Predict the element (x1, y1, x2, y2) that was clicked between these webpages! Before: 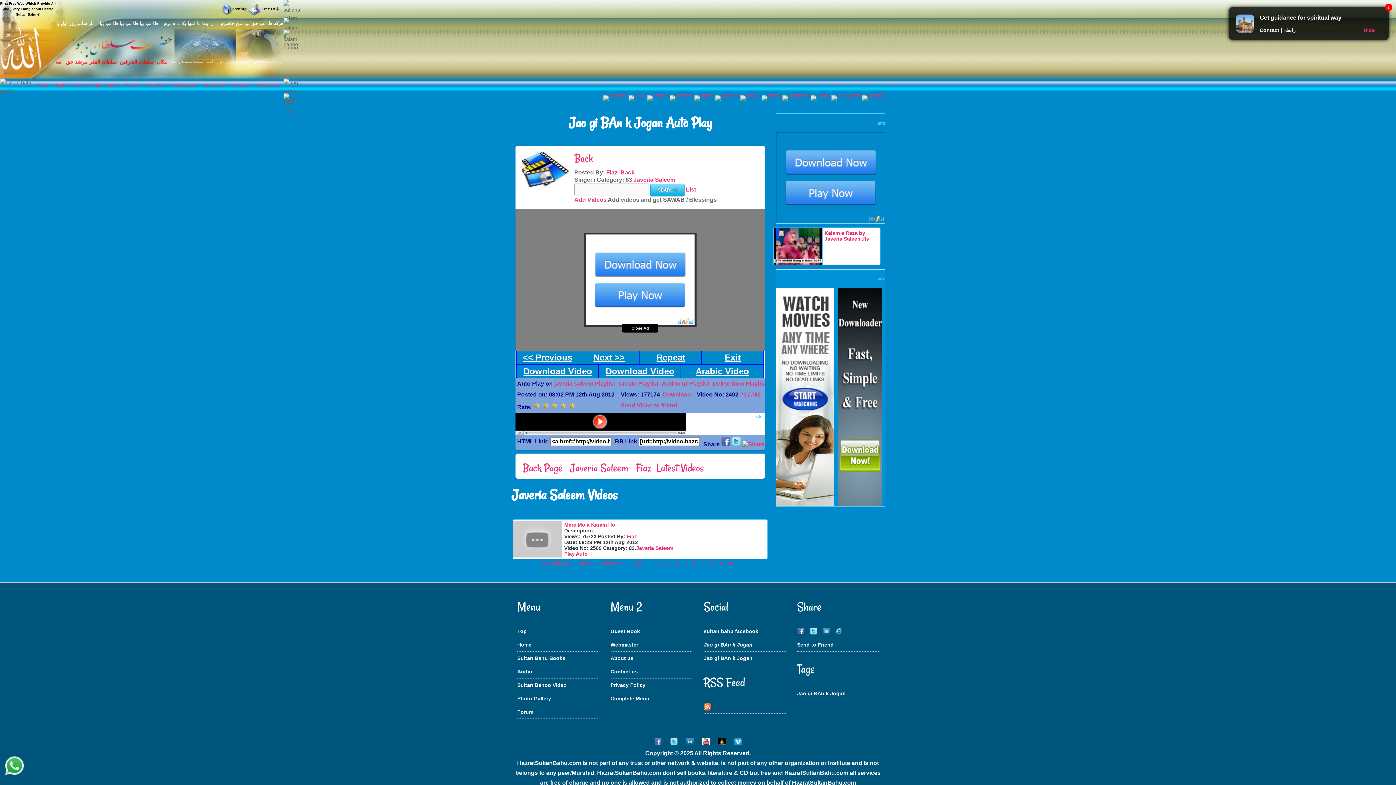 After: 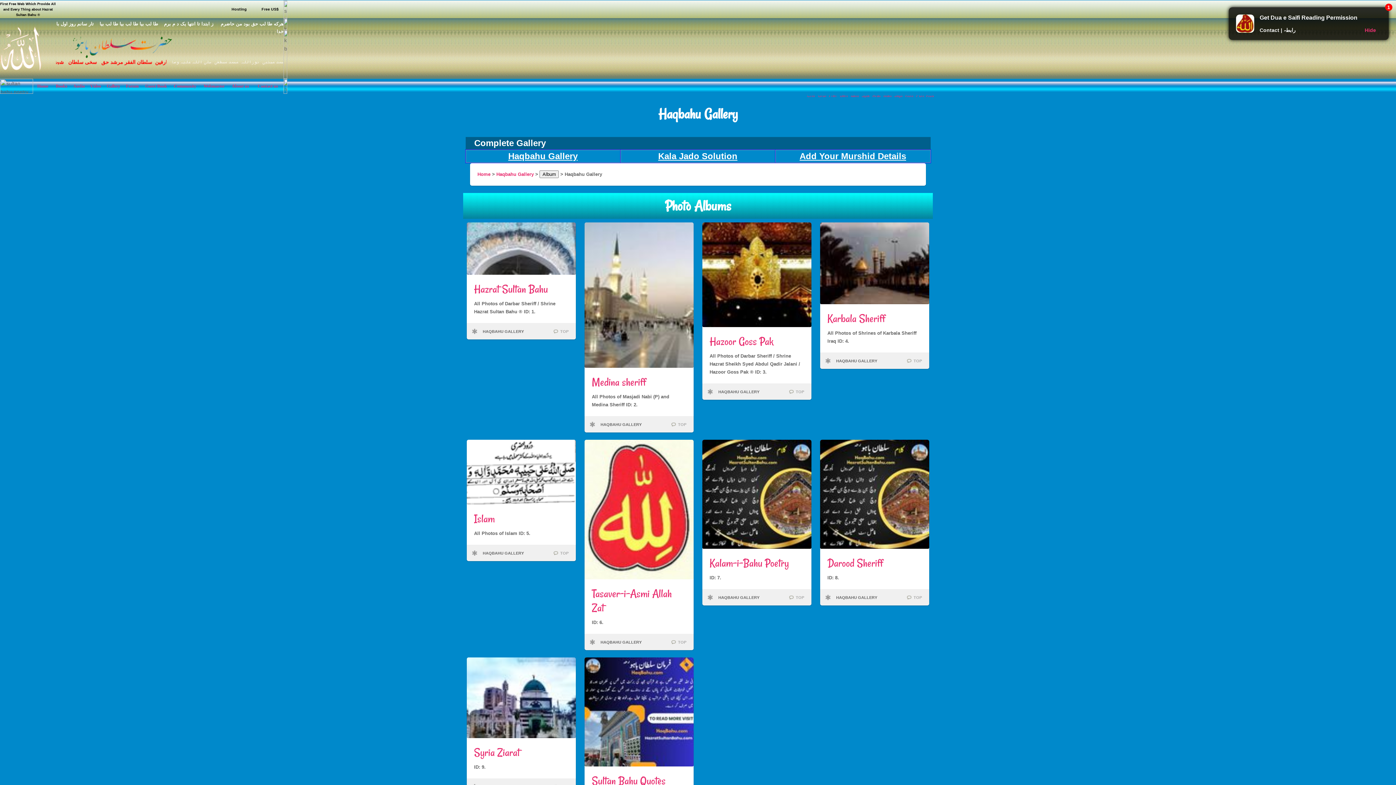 Action: bbox: (517, 696, 551, 701) label: Photo Gallery